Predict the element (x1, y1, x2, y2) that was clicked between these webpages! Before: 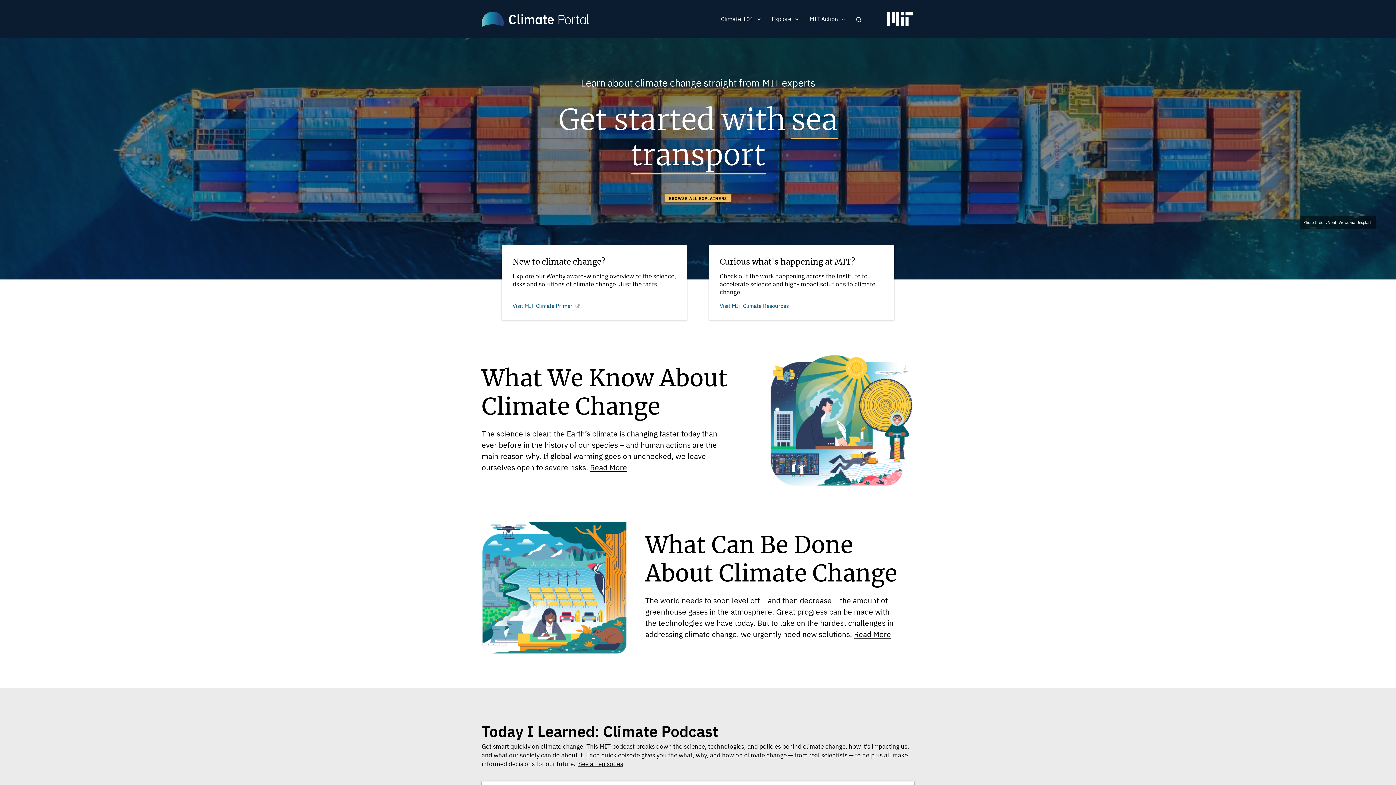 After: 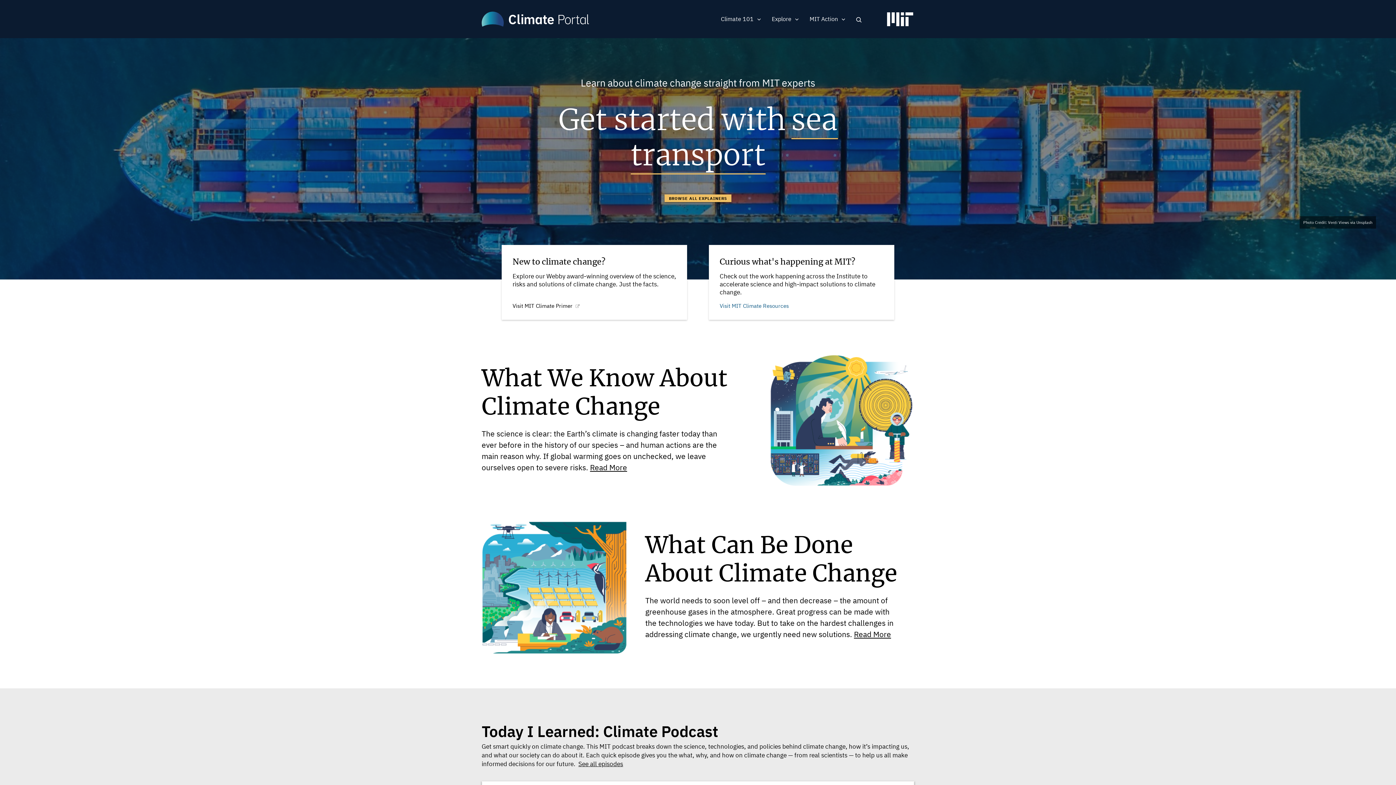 Action: label: (link is external) bbox: (512, 302, 579, 309)